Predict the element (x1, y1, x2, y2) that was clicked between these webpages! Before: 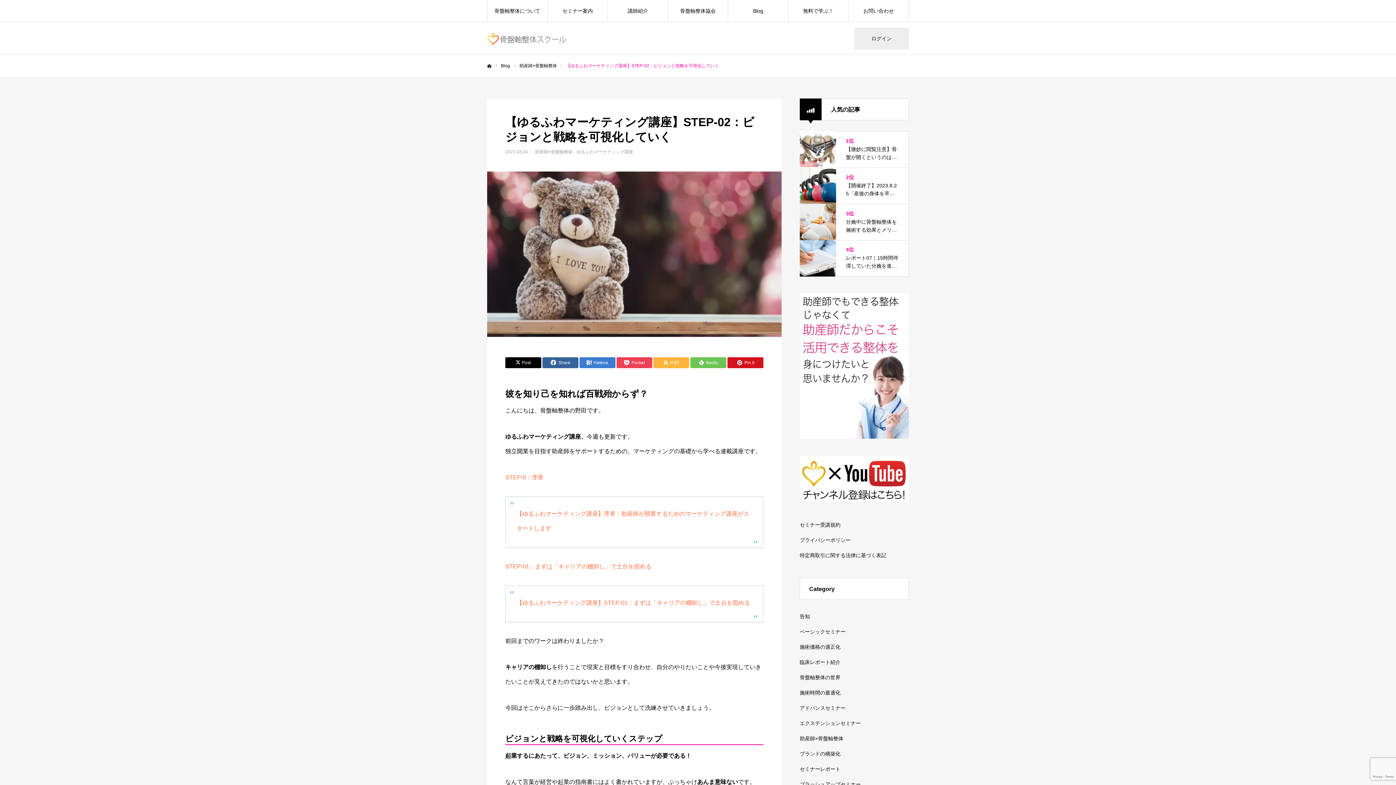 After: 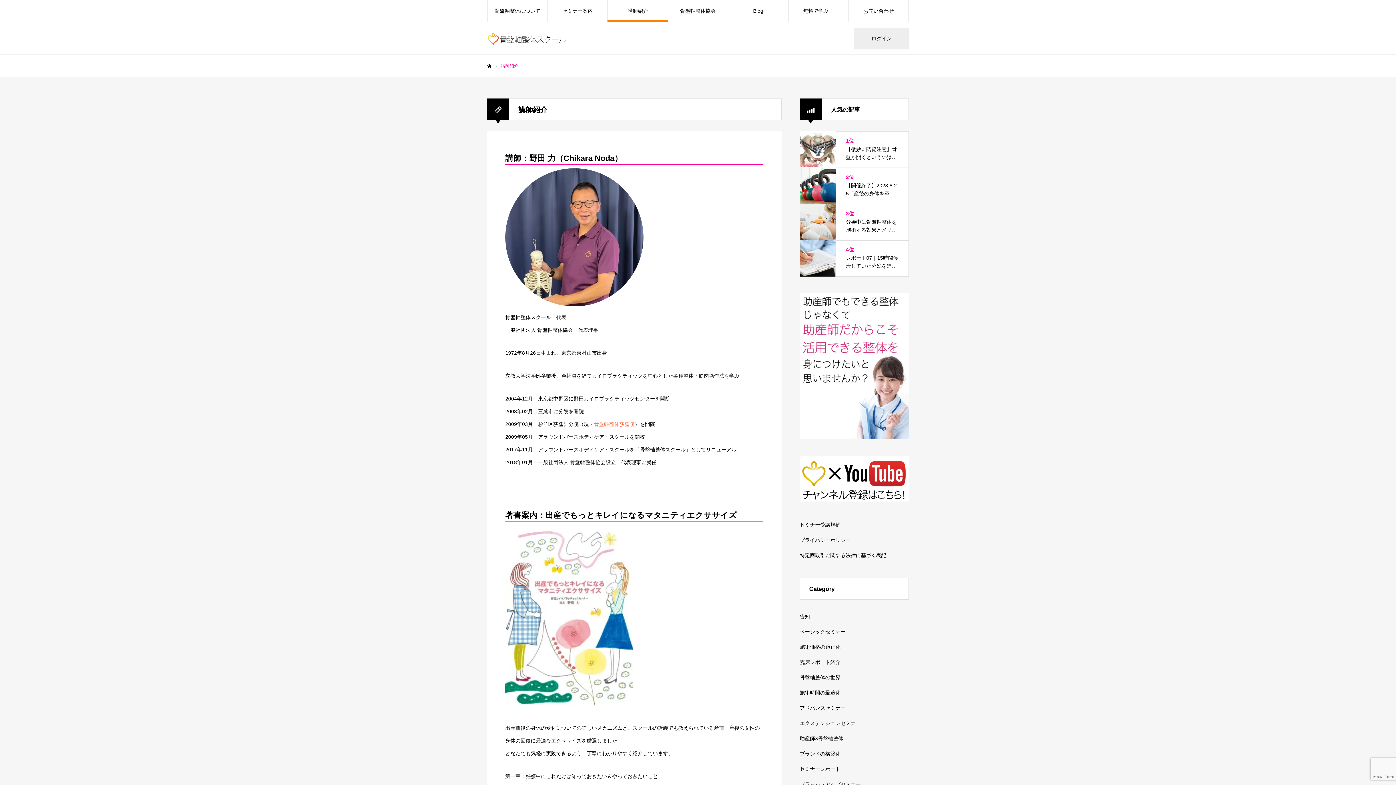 Action: label: 講師紹介 bbox: (608, 0, 667, 21)